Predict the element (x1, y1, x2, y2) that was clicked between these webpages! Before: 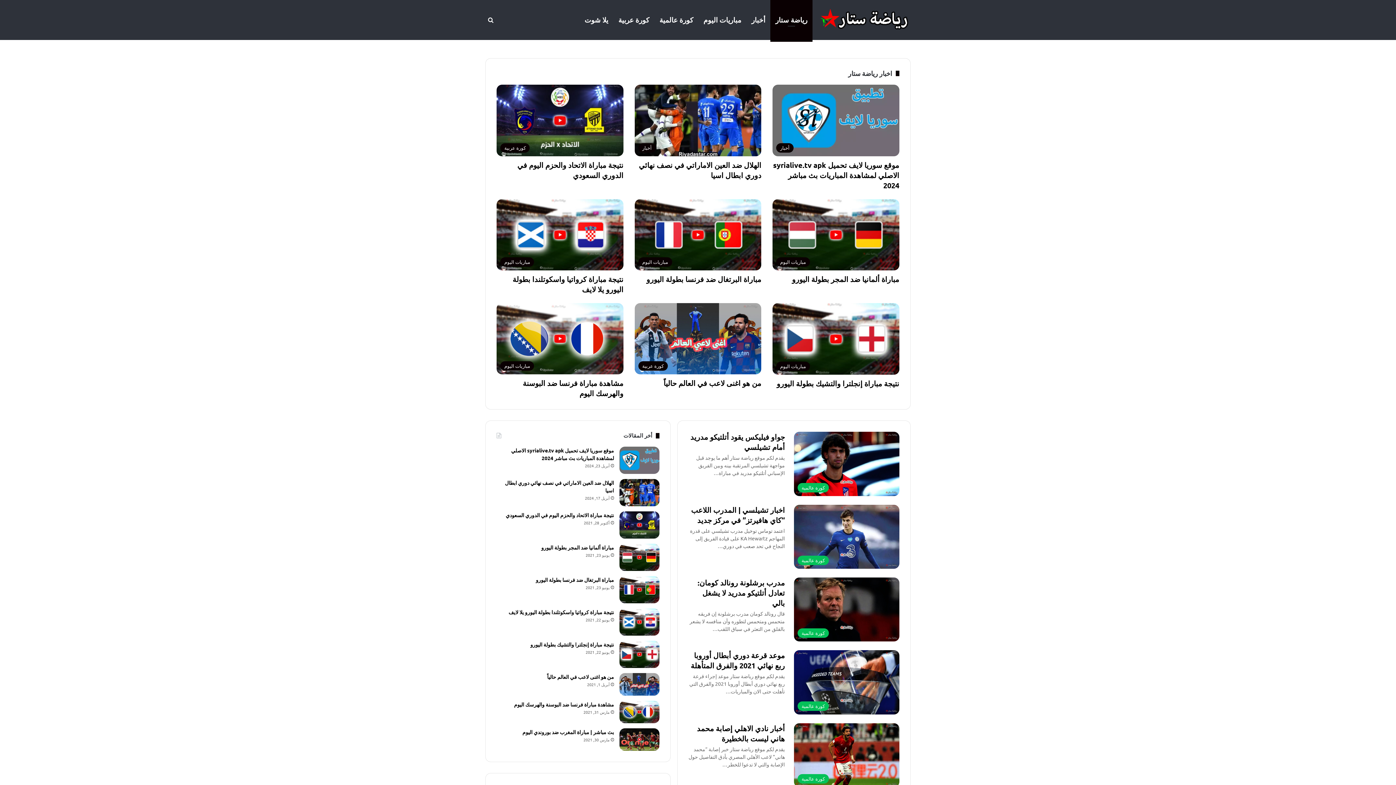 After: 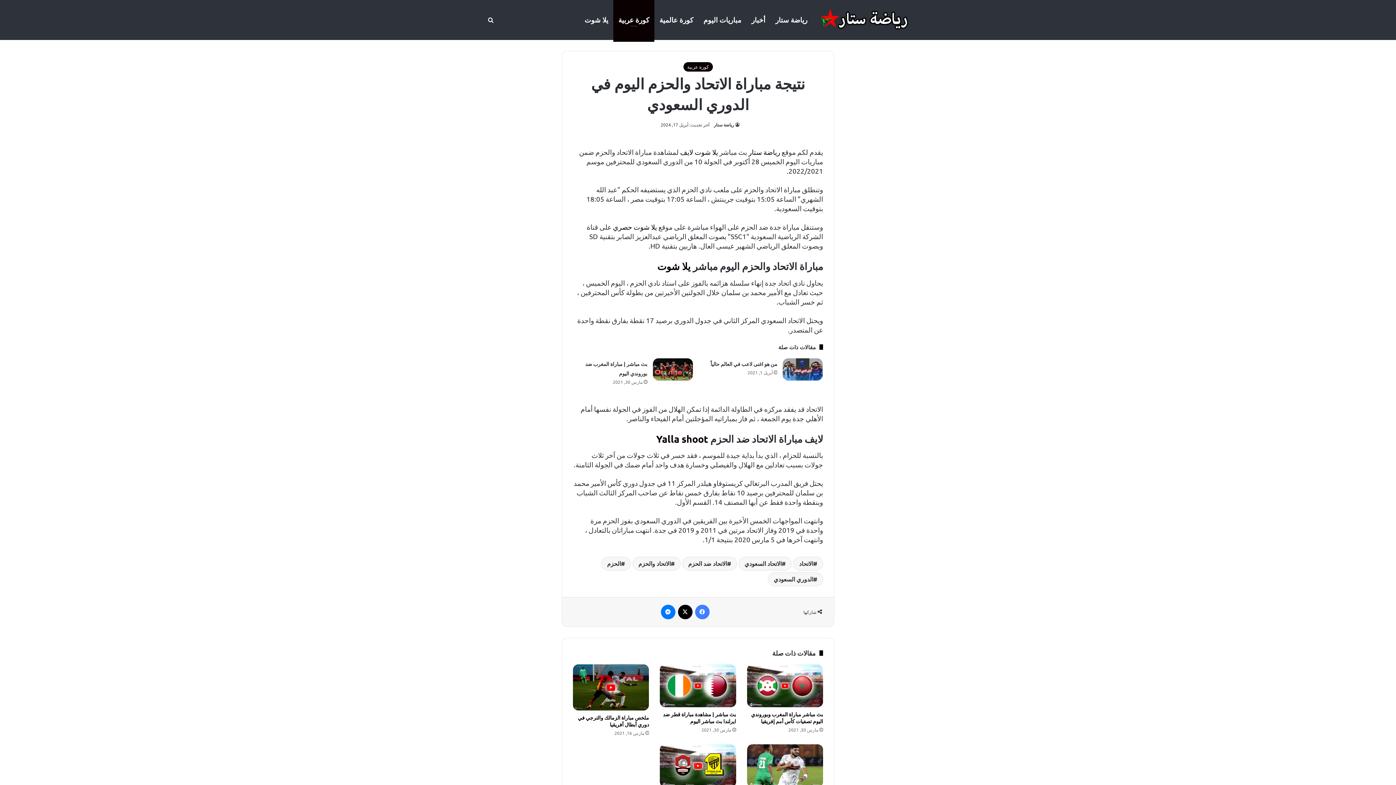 Action: label: نتيجة مباراة الاتحاد والحزم اليوم في الدوري السعودي bbox: (496, 84, 623, 156)